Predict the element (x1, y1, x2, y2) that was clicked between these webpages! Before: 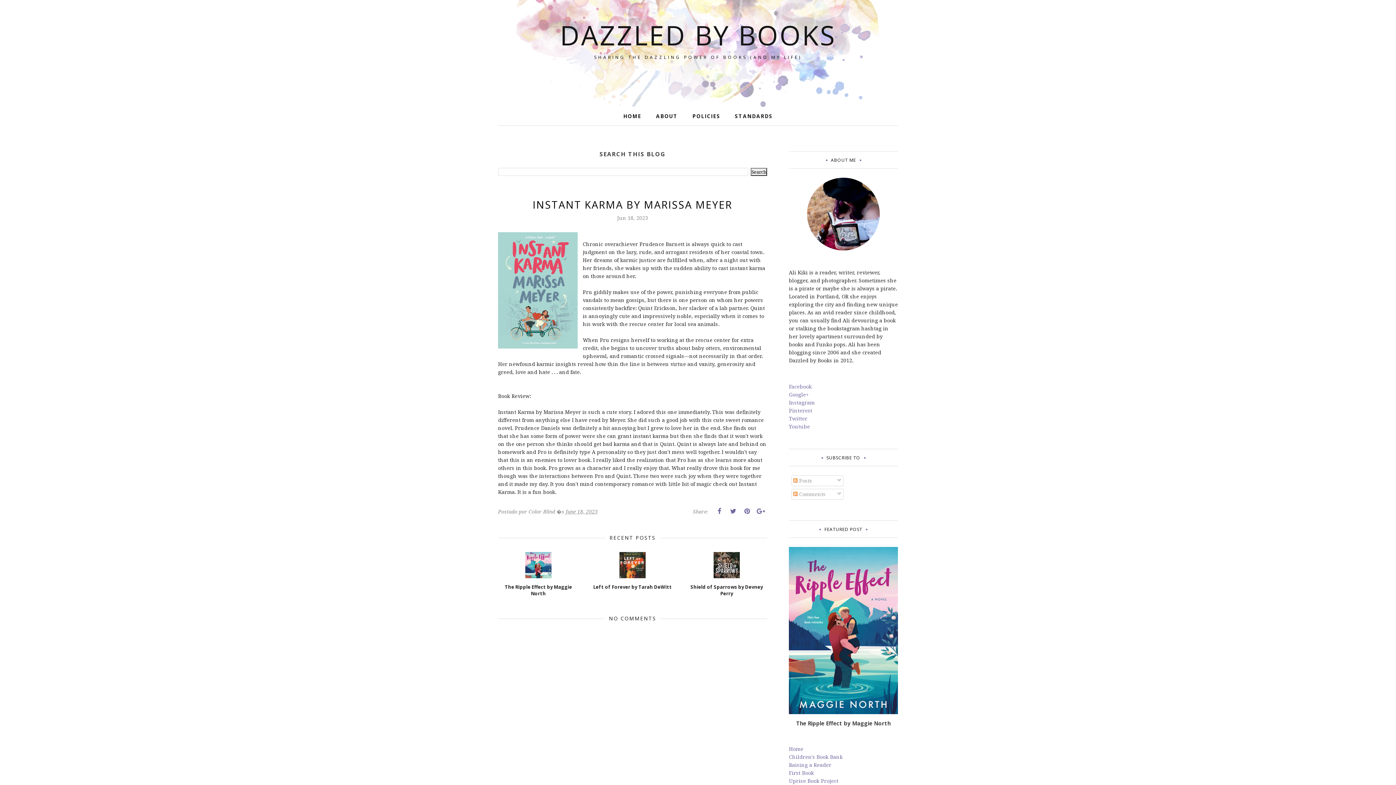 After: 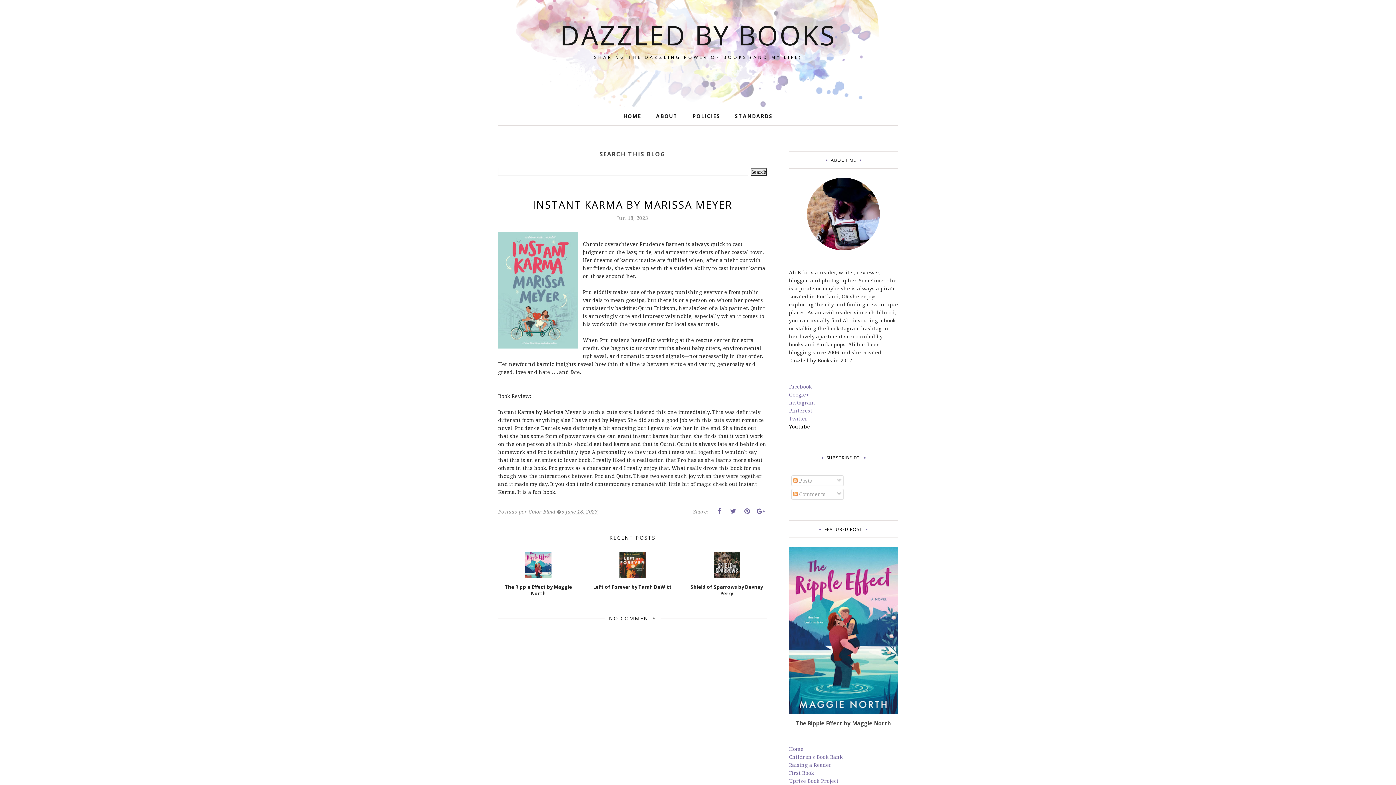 Action: label: Youtube bbox: (789, 423, 810, 430)